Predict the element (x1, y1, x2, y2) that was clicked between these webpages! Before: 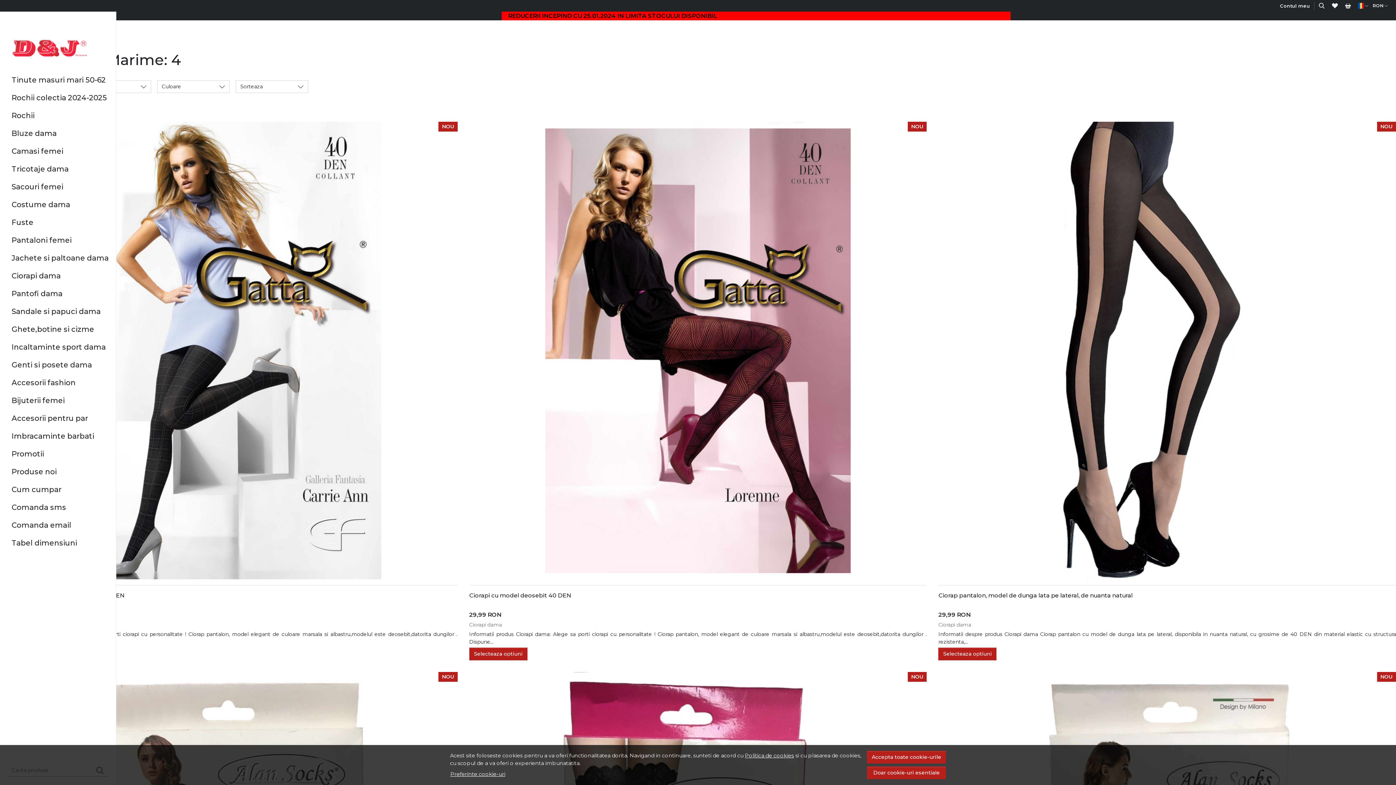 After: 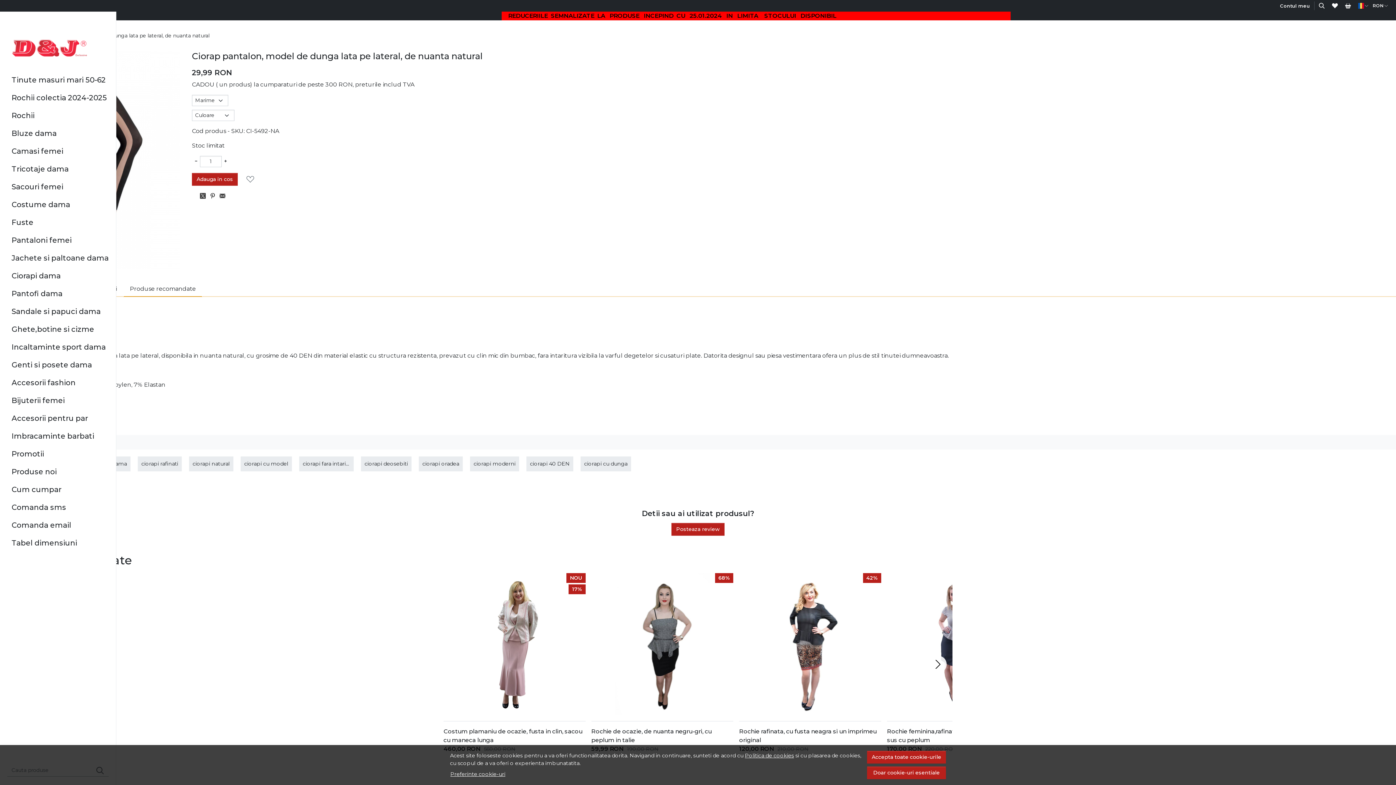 Action: label: Ciorap pantalon, model de dunga lata pe lateral, de nuanta natural bbox: (938, 591, 1396, 608)